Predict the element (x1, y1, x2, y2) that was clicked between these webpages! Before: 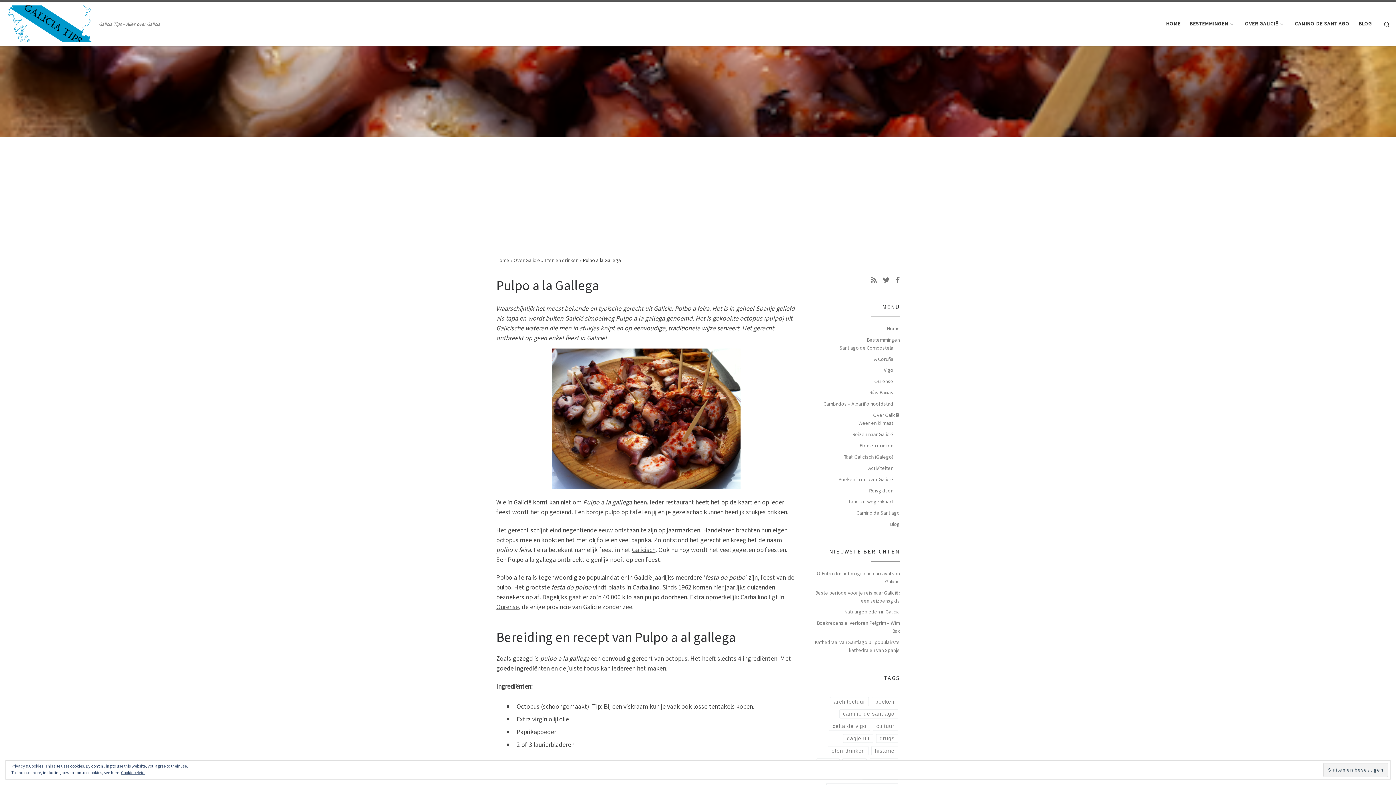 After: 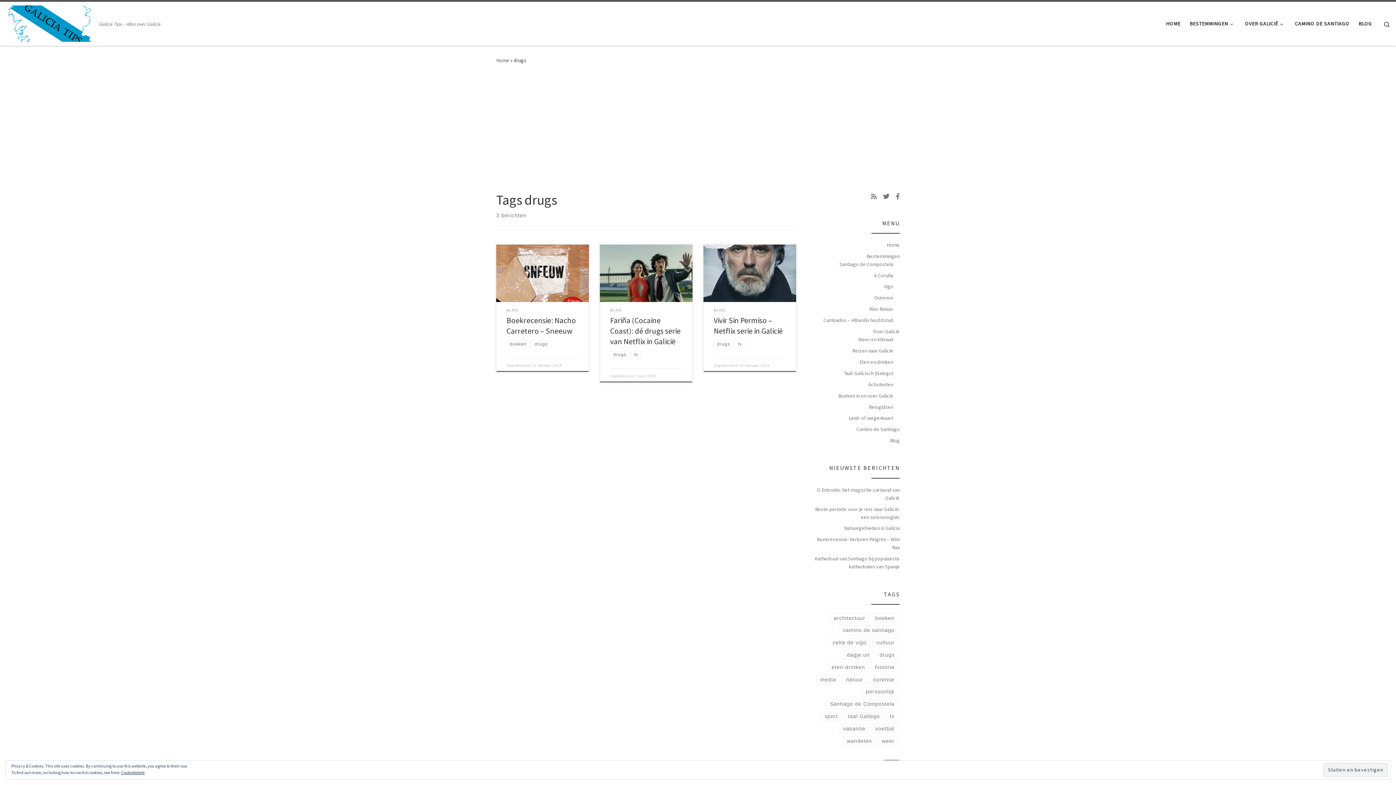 Action: bbox: (876, 734, 898, 743) label: drugs